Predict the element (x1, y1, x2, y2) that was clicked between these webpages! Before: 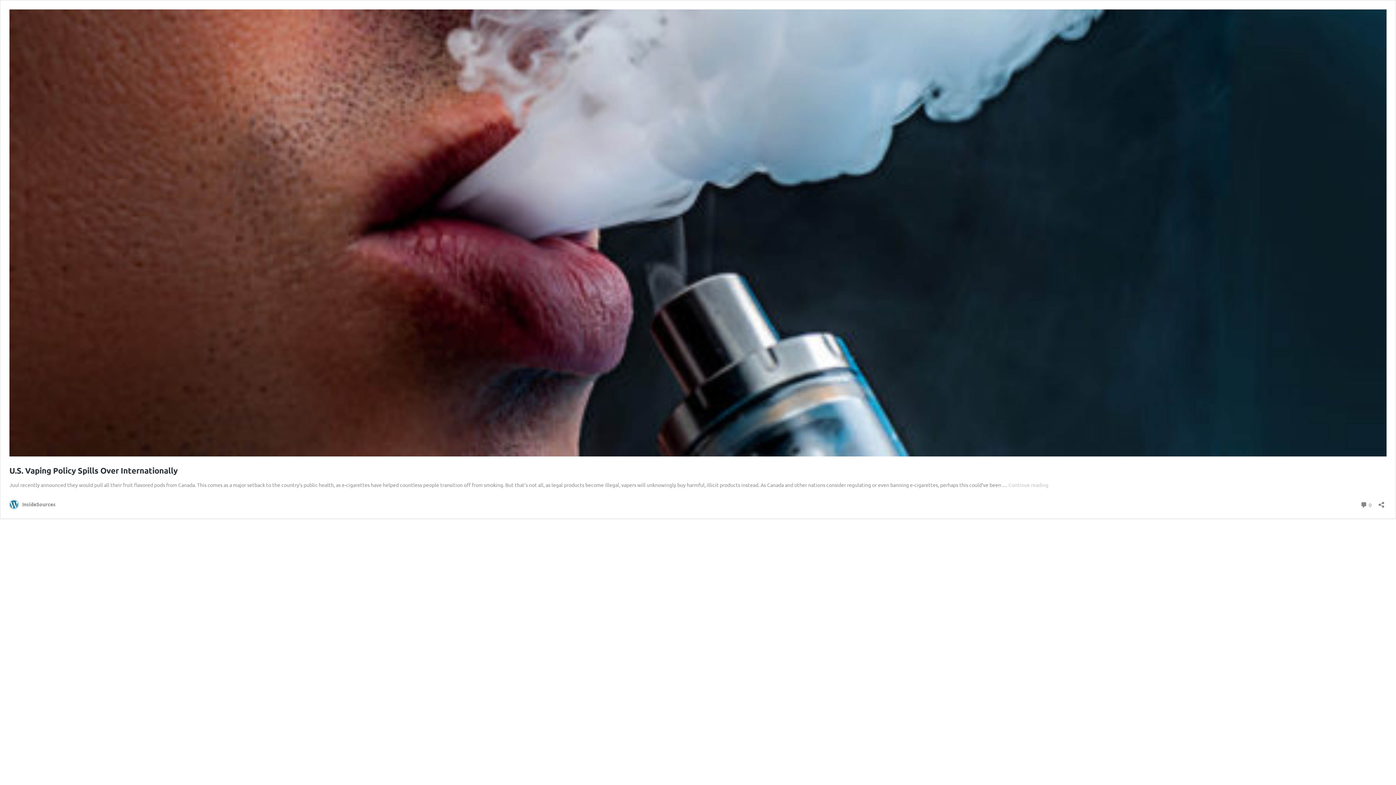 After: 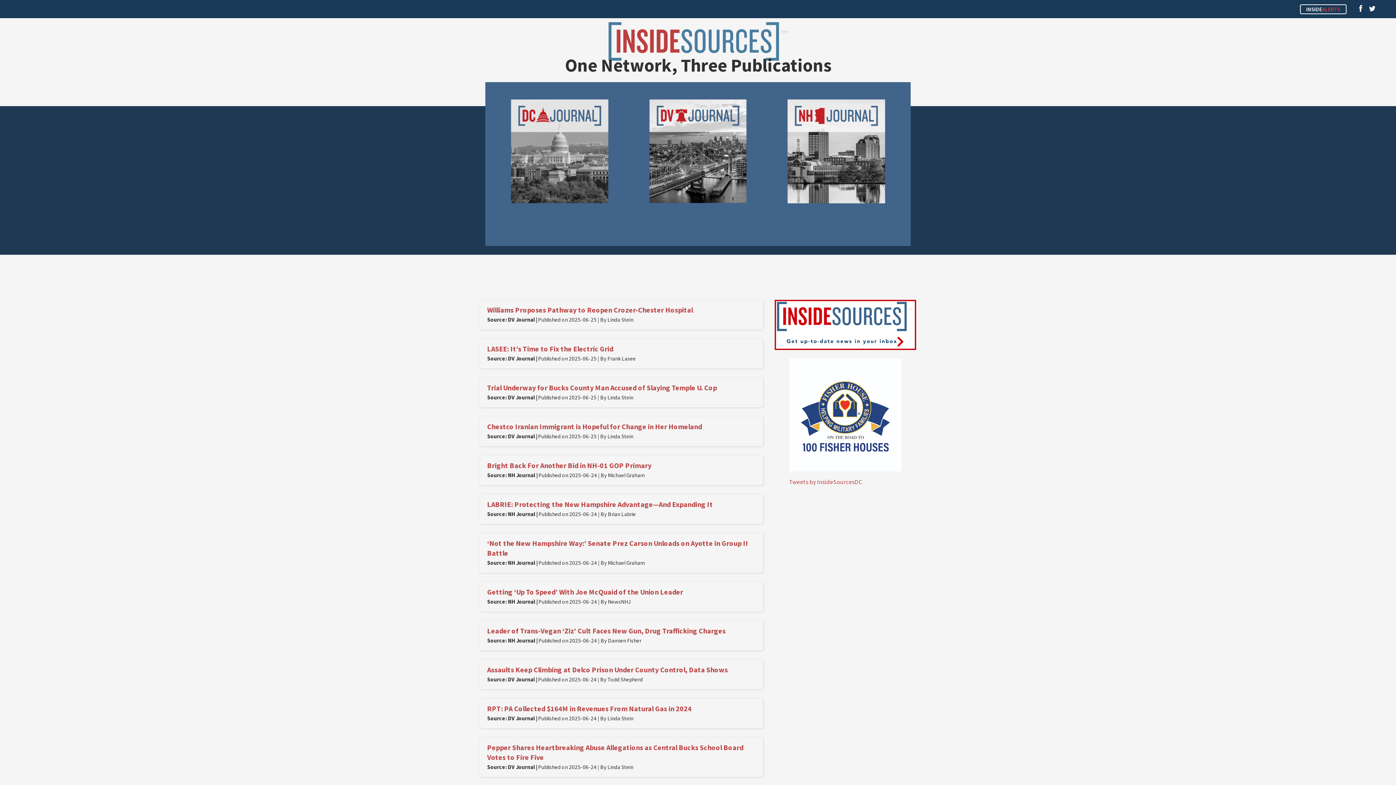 Action: label: InsideSources bbox: (9, 500, 55, 509)